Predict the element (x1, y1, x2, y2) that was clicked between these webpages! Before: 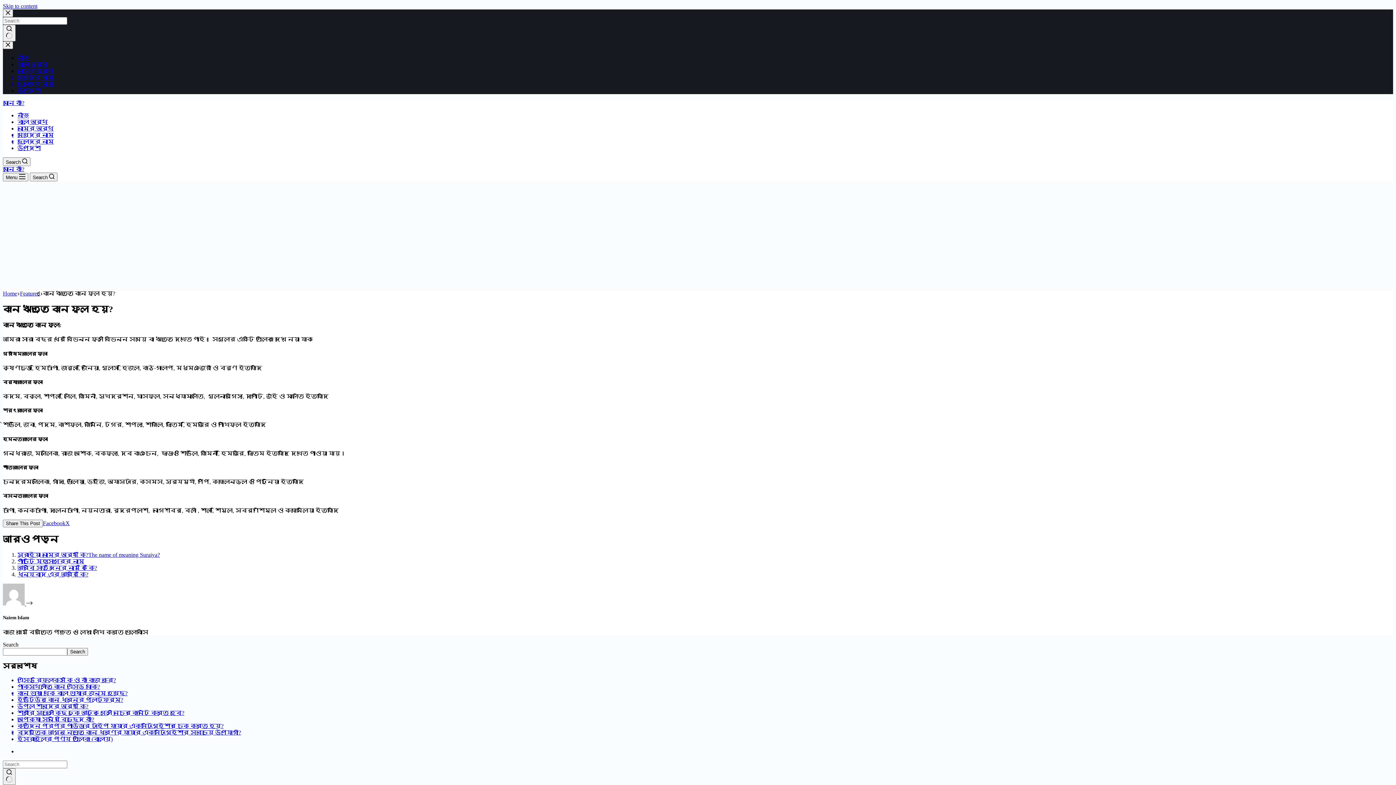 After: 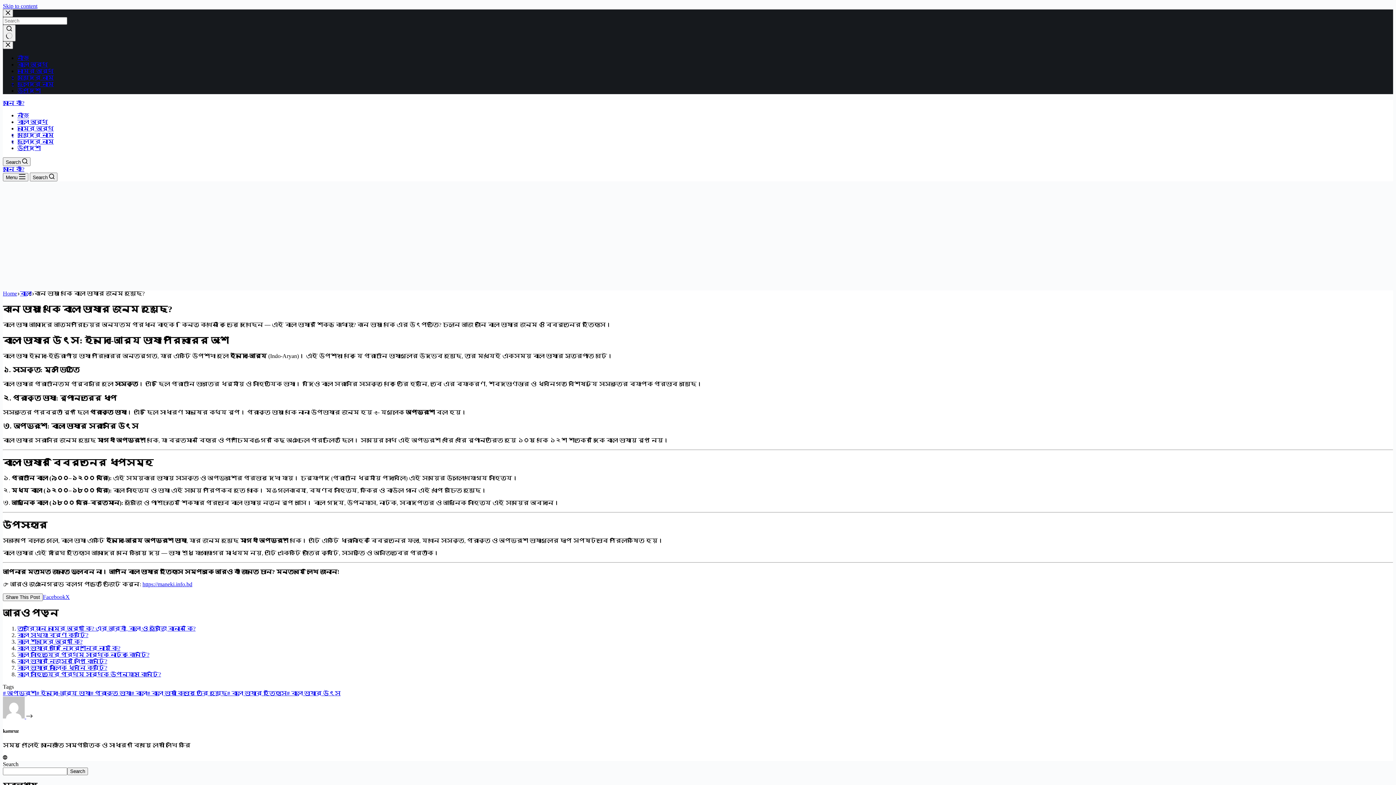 Action: bbox: (17, 690, 127, 696) label: কোন ভাষা থেকে বাংলা ভাষার জন্ম হয়েছে?